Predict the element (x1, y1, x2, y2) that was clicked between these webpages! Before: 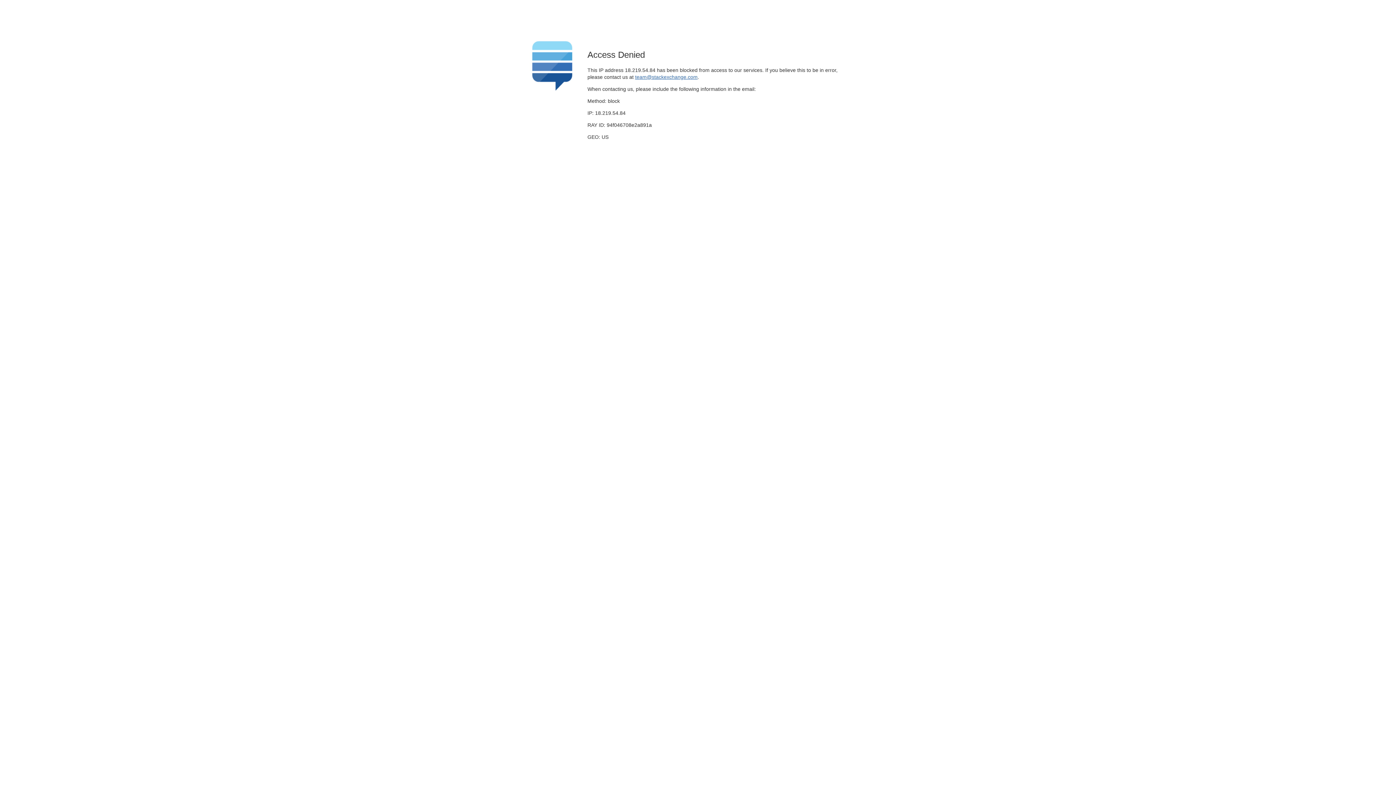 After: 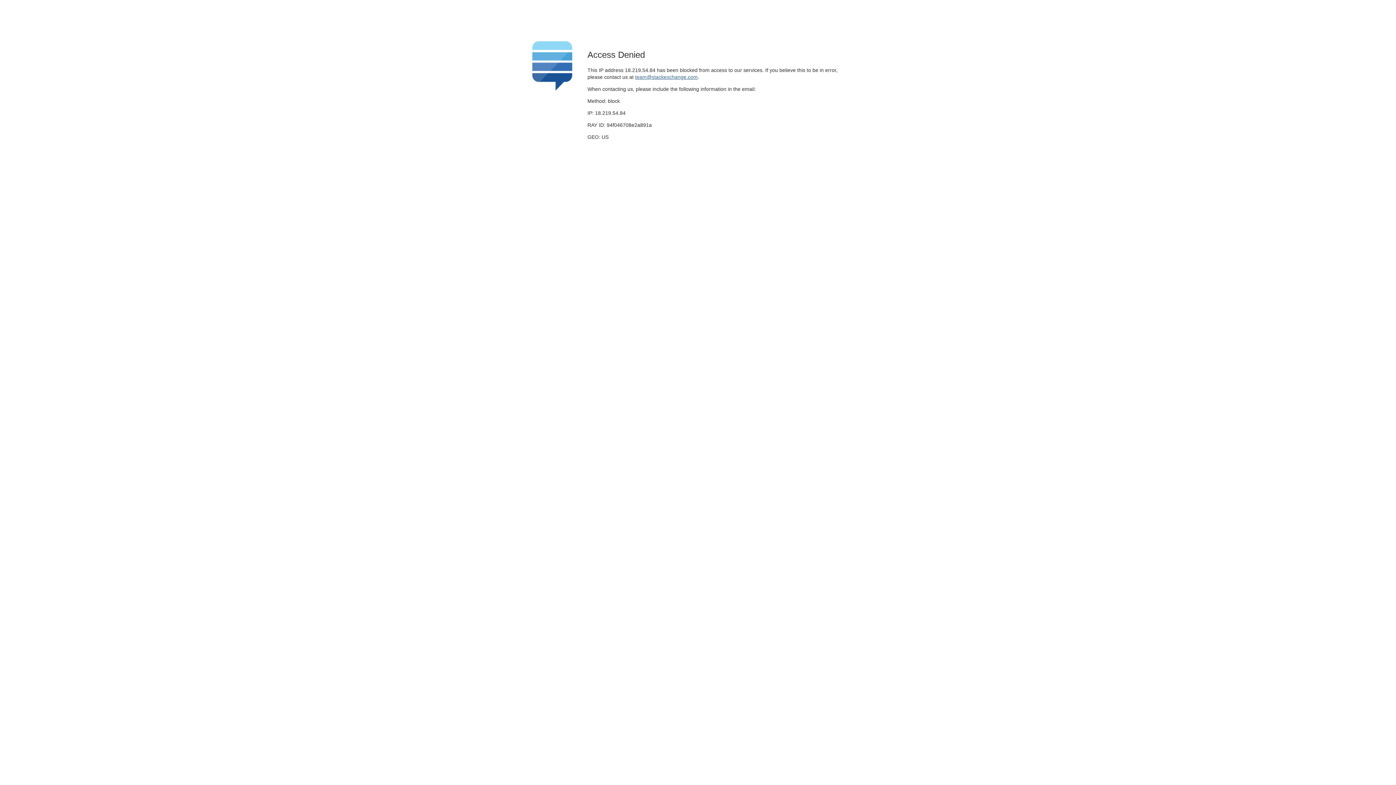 Action: bbox: (635, 74, 697, 79) label: team@stackexchange.com